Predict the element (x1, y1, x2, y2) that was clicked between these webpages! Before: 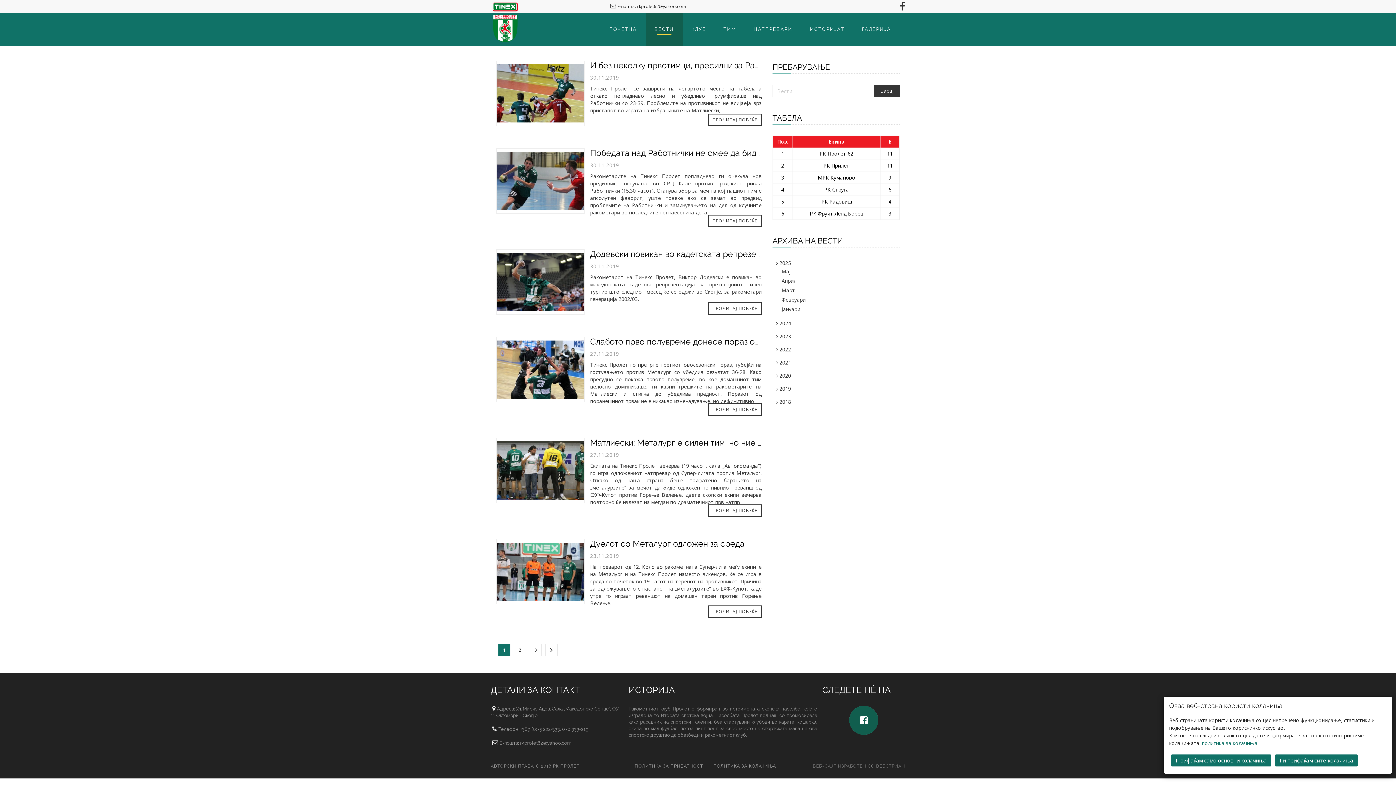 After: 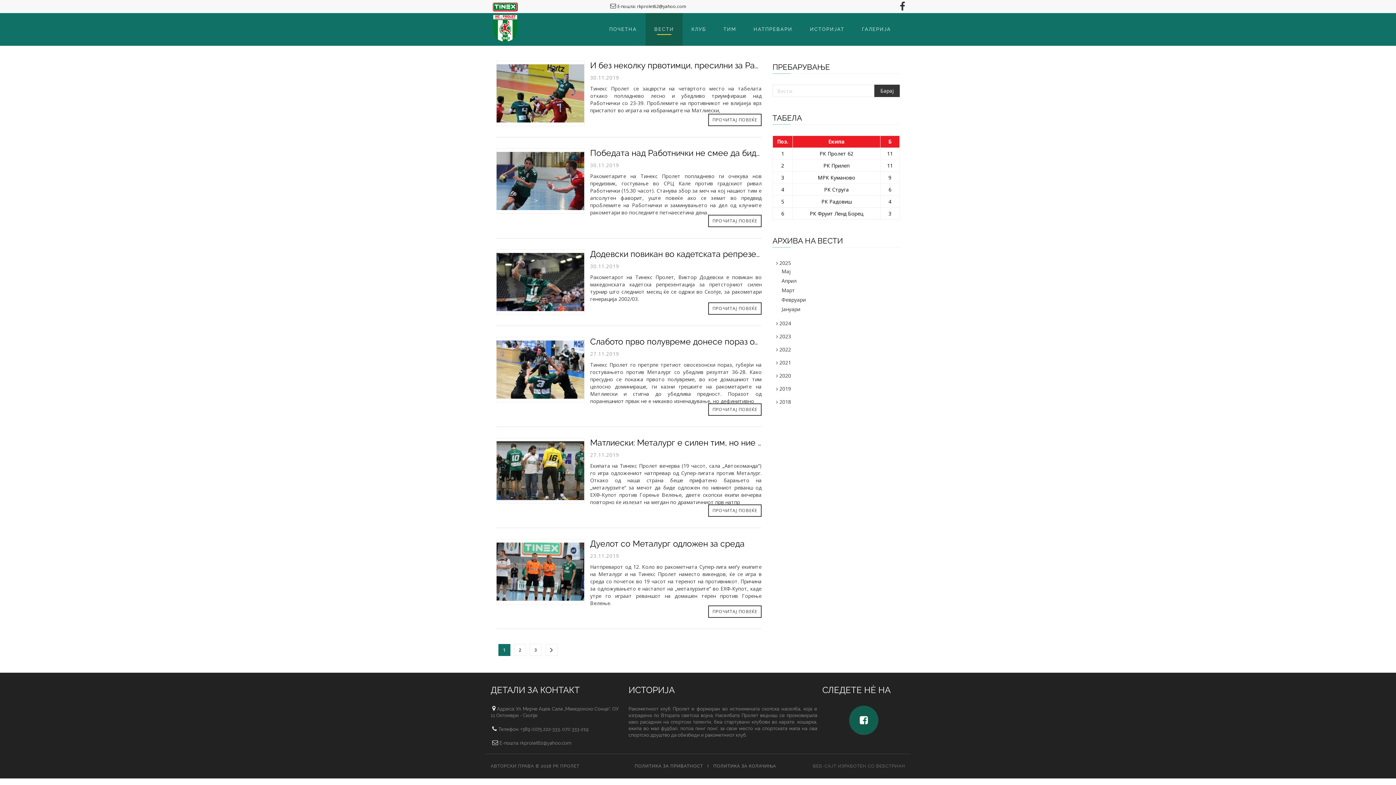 Action: bbox: (1275, 754, 1358, 766) label: Ги прифаќам сите колачиња